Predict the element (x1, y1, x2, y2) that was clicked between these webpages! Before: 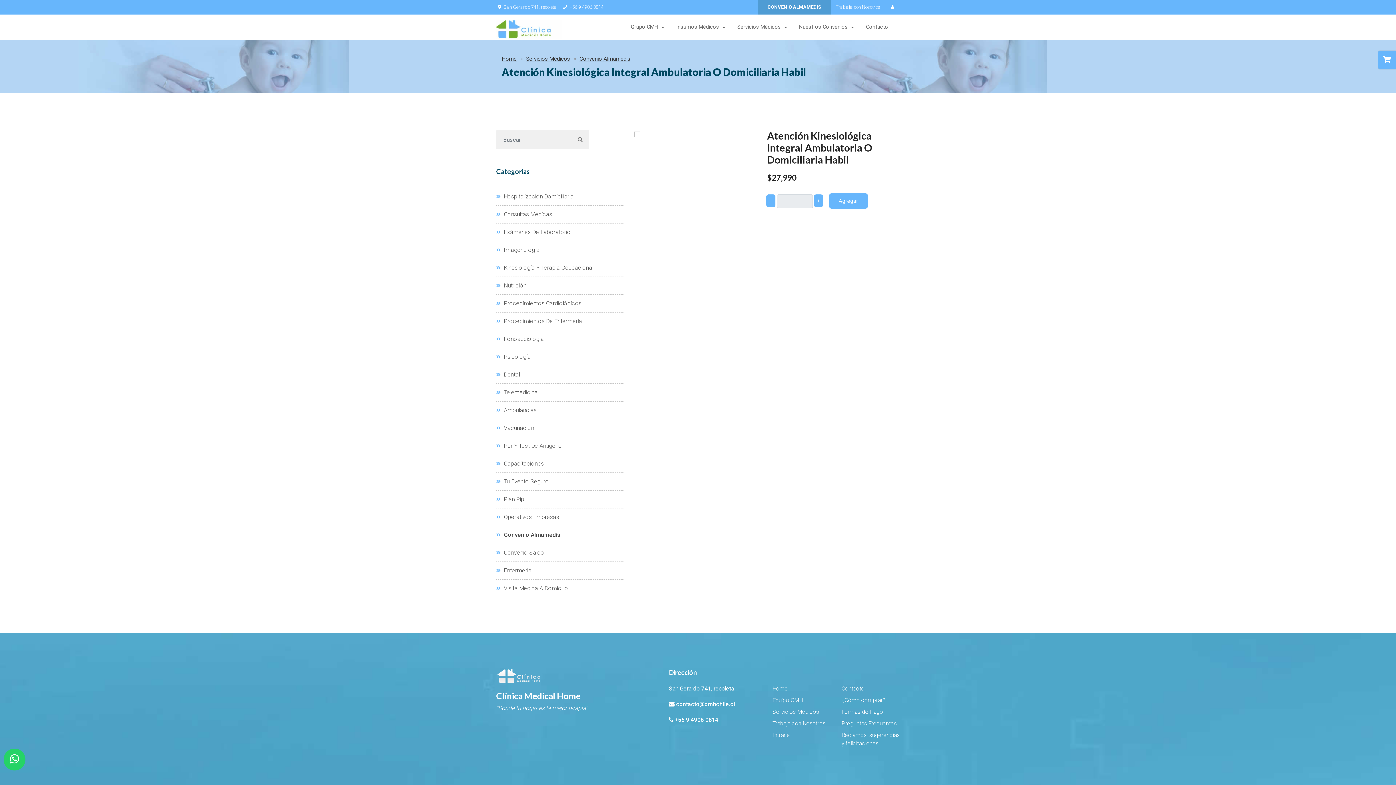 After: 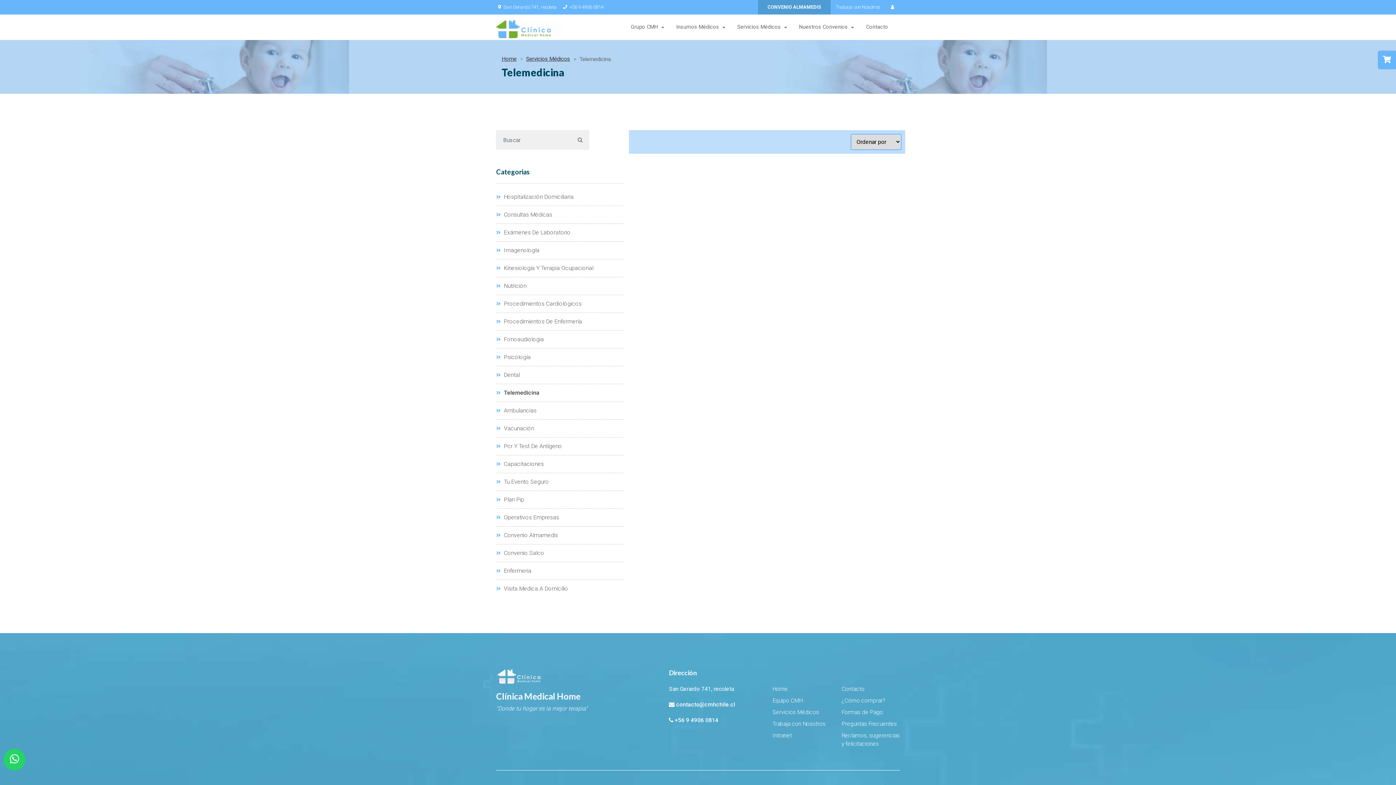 Action: bbox: (496, 389, 537, 396) label:  Telemedicina